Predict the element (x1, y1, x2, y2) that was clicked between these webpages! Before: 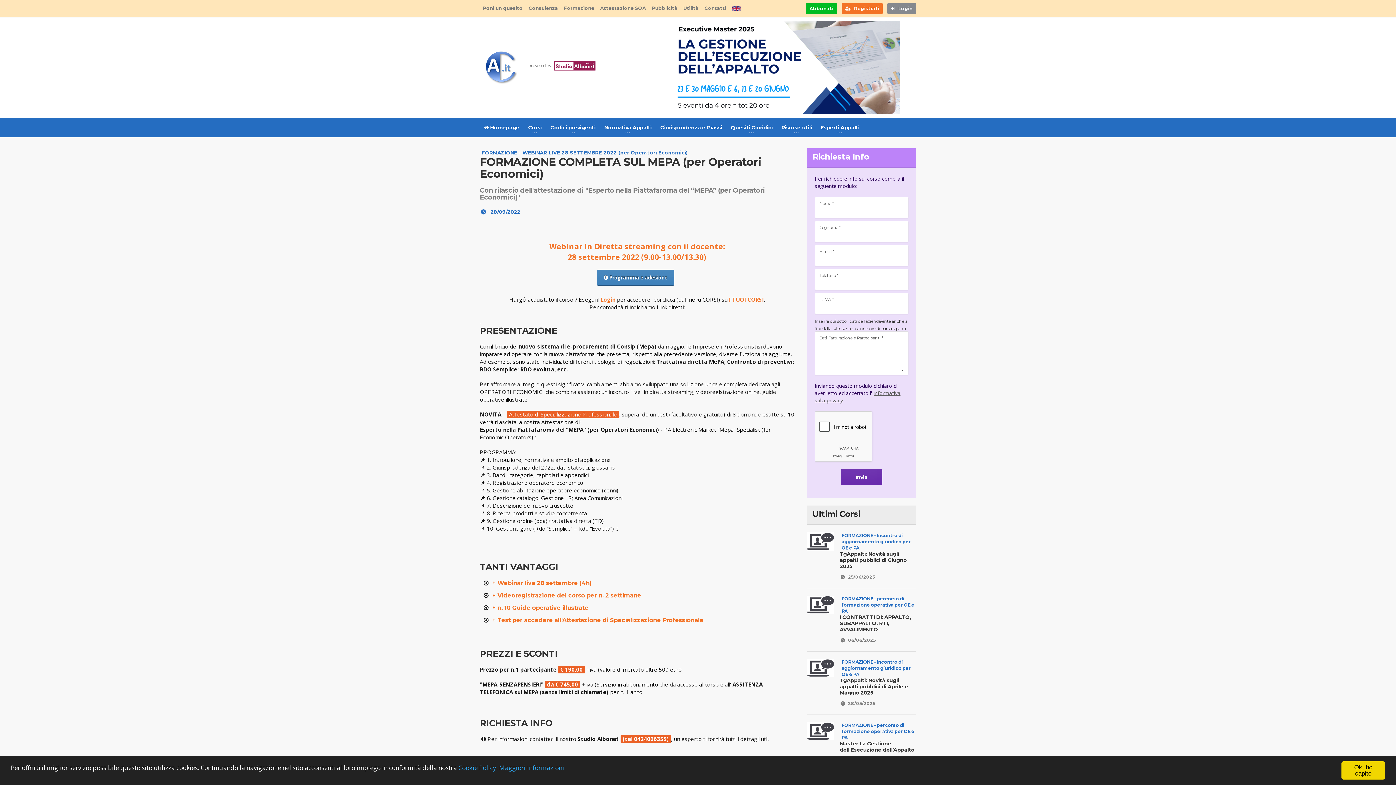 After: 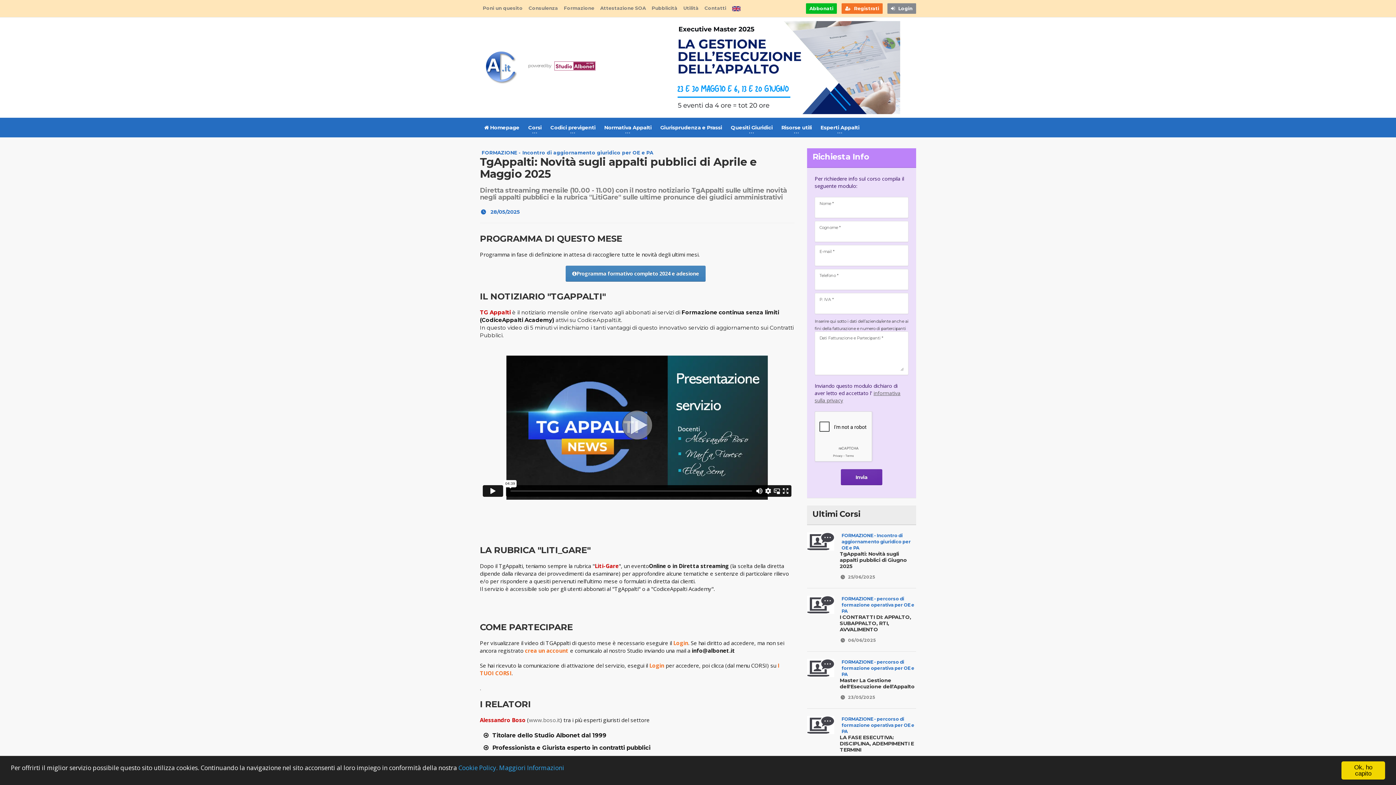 Action: label: FORMAZIONE - Incontro di aggiornamento giuridico per OE e PA
TgAppalti: Novità sugli appalti pubblici di Aprile e Maggio 2025 bbox: (840, 671, 916, 696)